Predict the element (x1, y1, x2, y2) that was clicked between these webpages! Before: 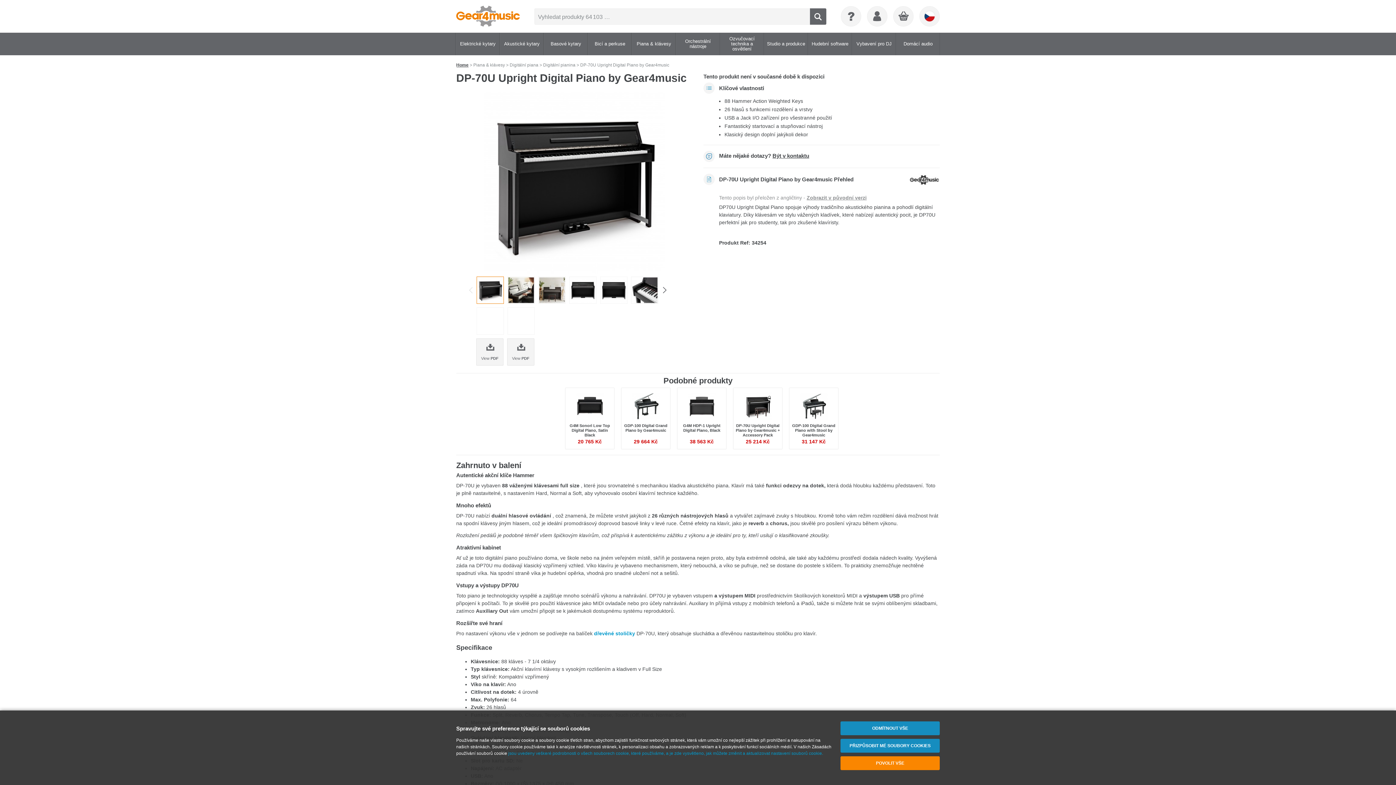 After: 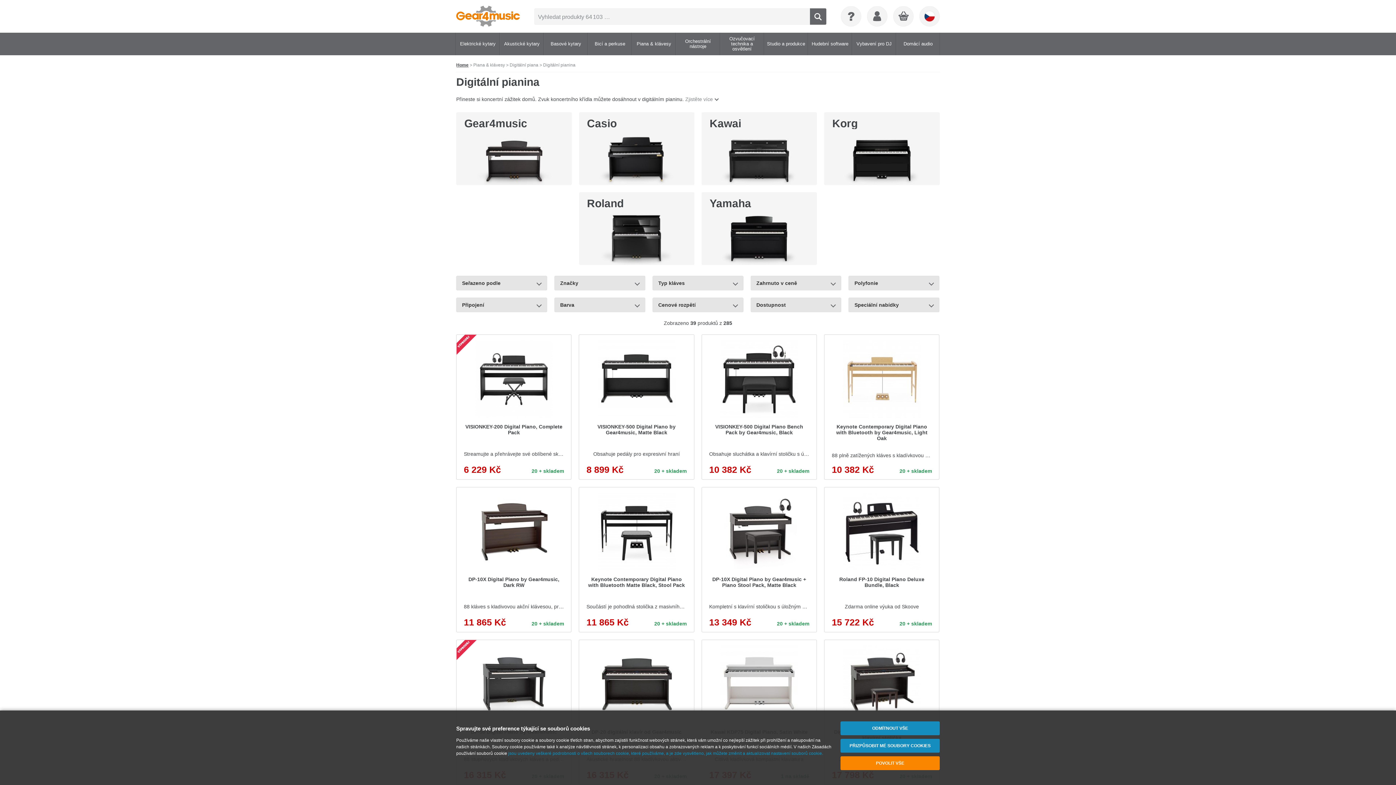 Action: bbox: (543, 62, 575, 67) label: Digitální pianina